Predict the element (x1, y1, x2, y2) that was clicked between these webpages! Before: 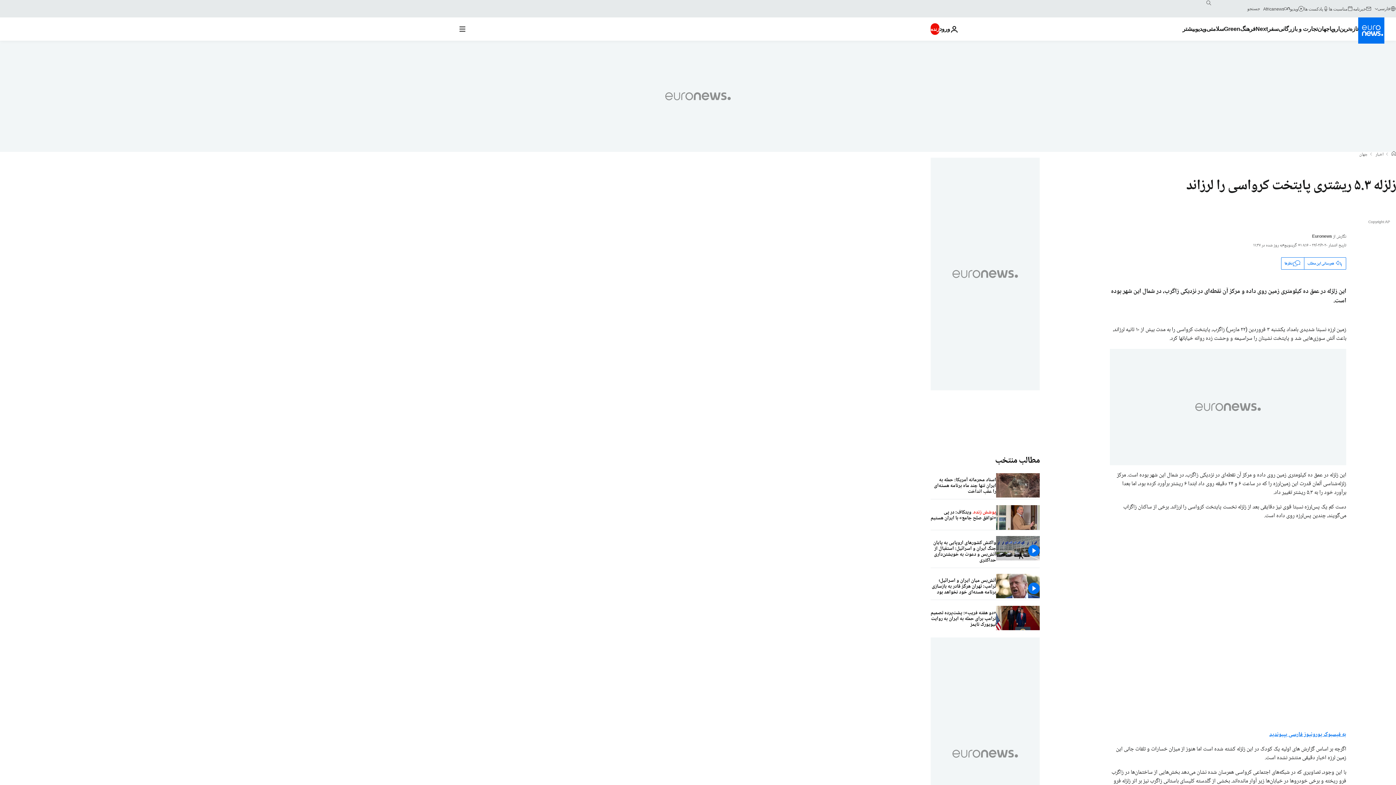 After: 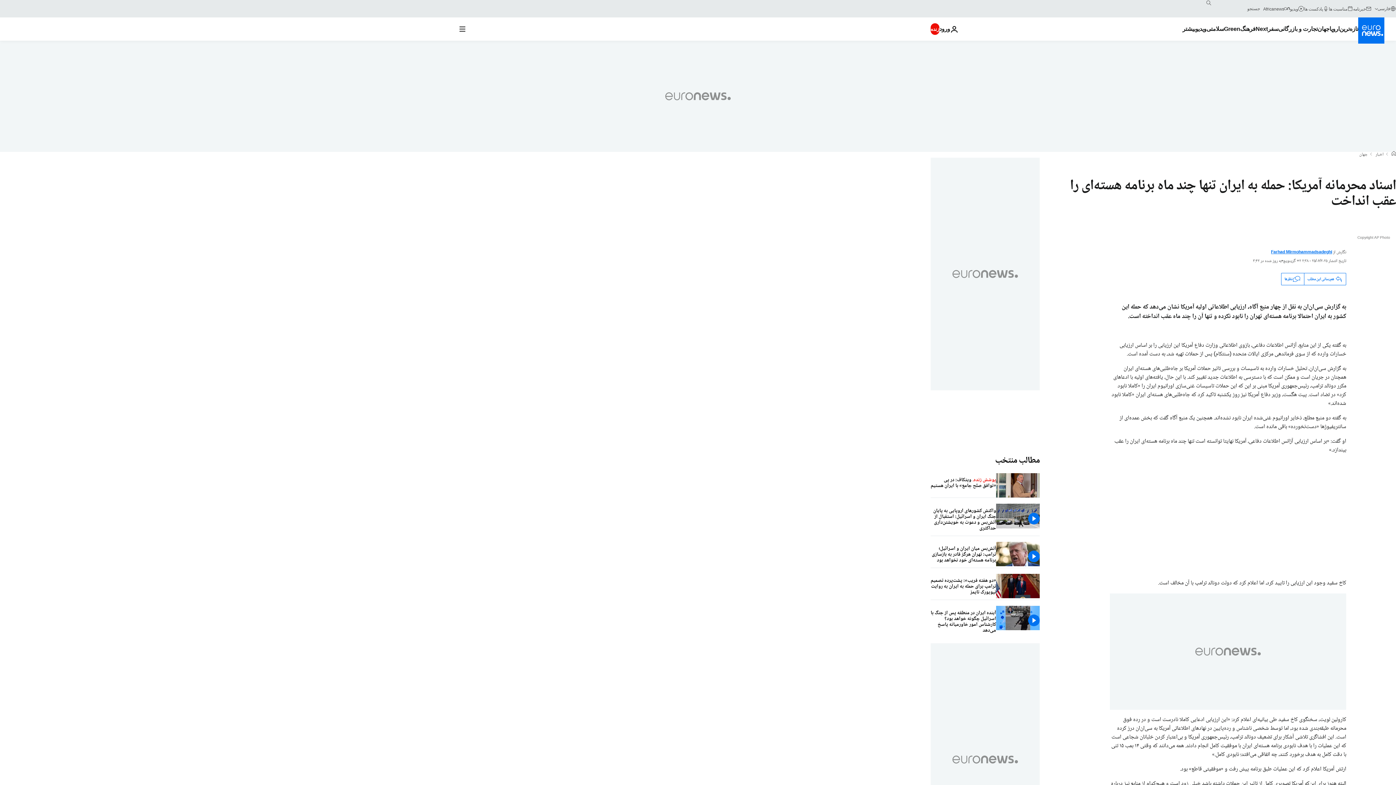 Action: bbox: (930, 473, 996, 499) label: اسناد محرمانه آمریکا: حمله به ایران تنها چند ماه برنامه هسته‌ای را عقب انداخت